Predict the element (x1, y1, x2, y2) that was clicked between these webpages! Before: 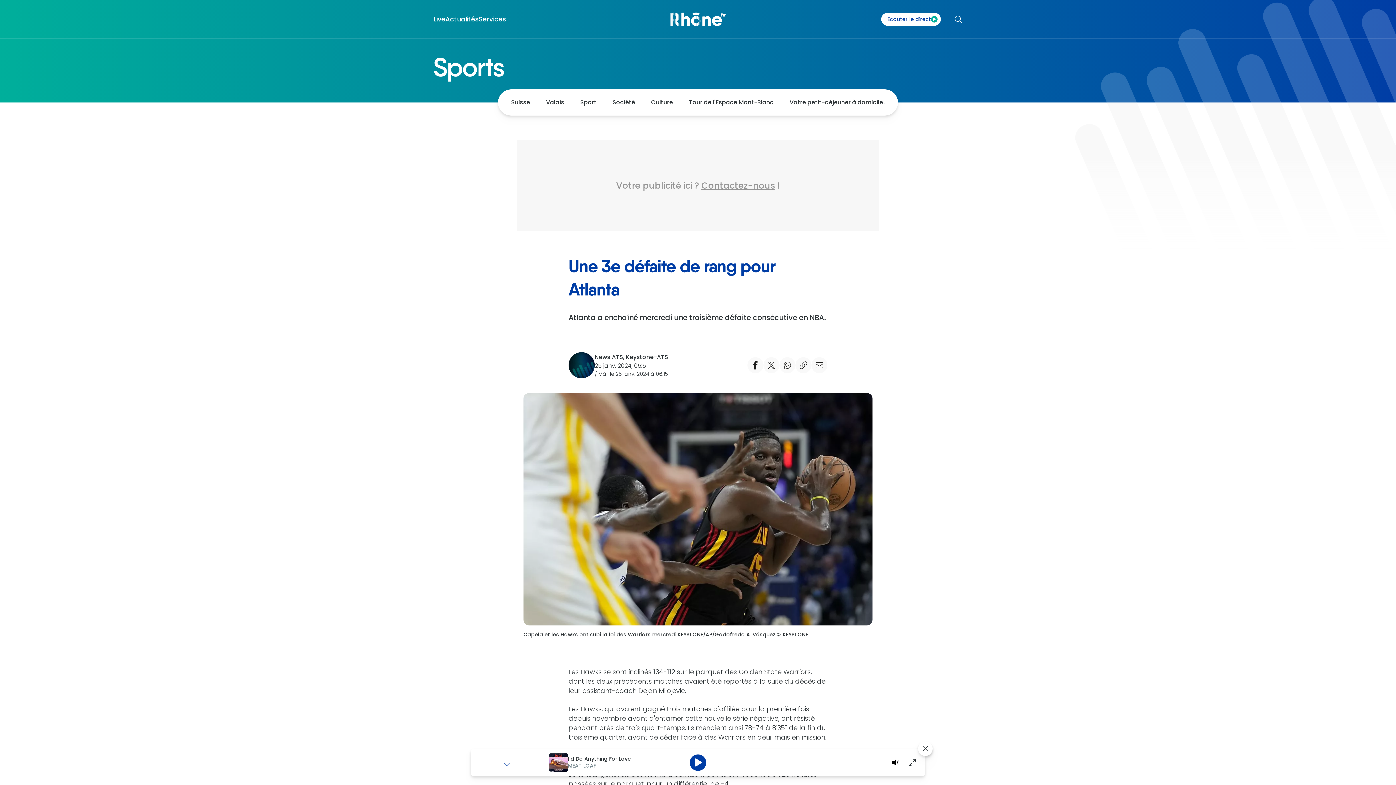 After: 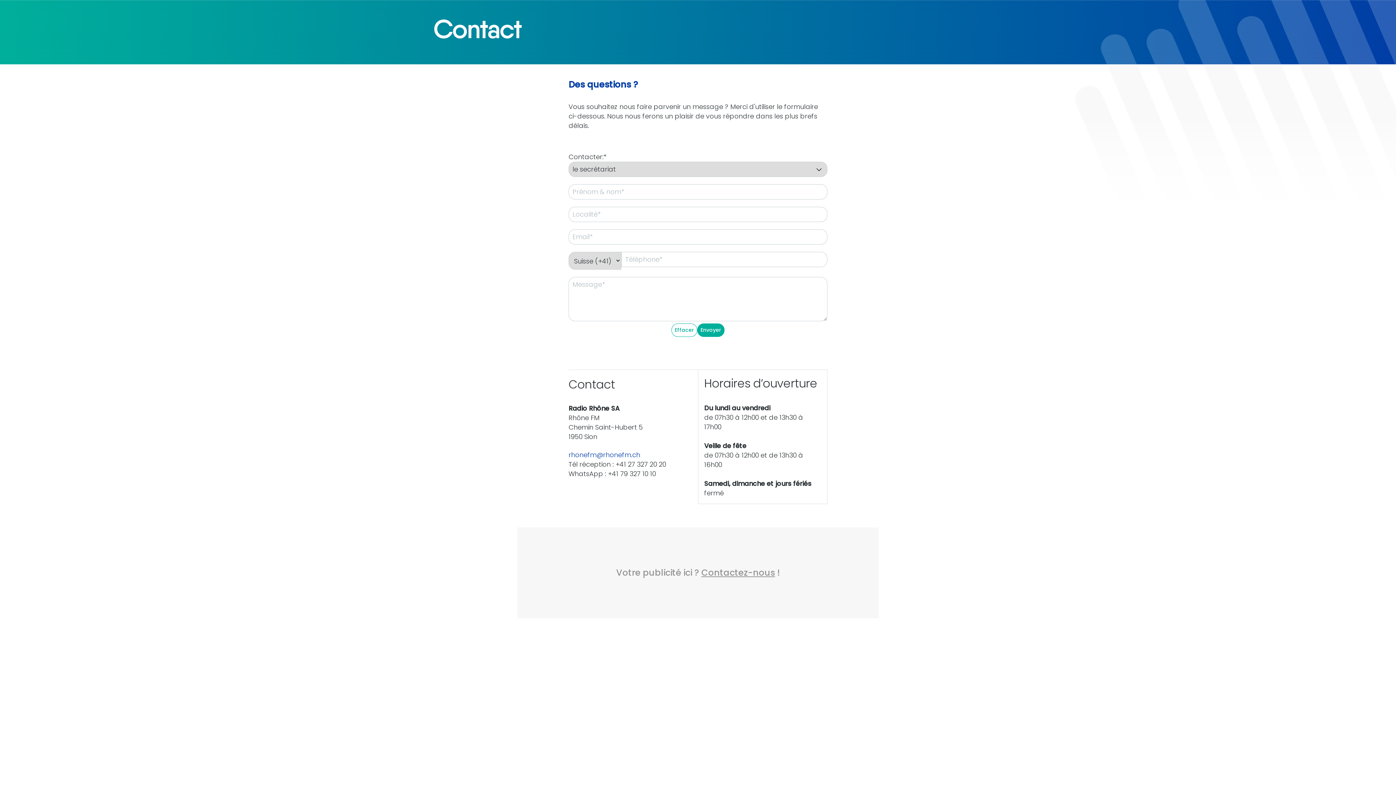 Action: bbox: (701, 179, 775, 191) label: Contactez-nous